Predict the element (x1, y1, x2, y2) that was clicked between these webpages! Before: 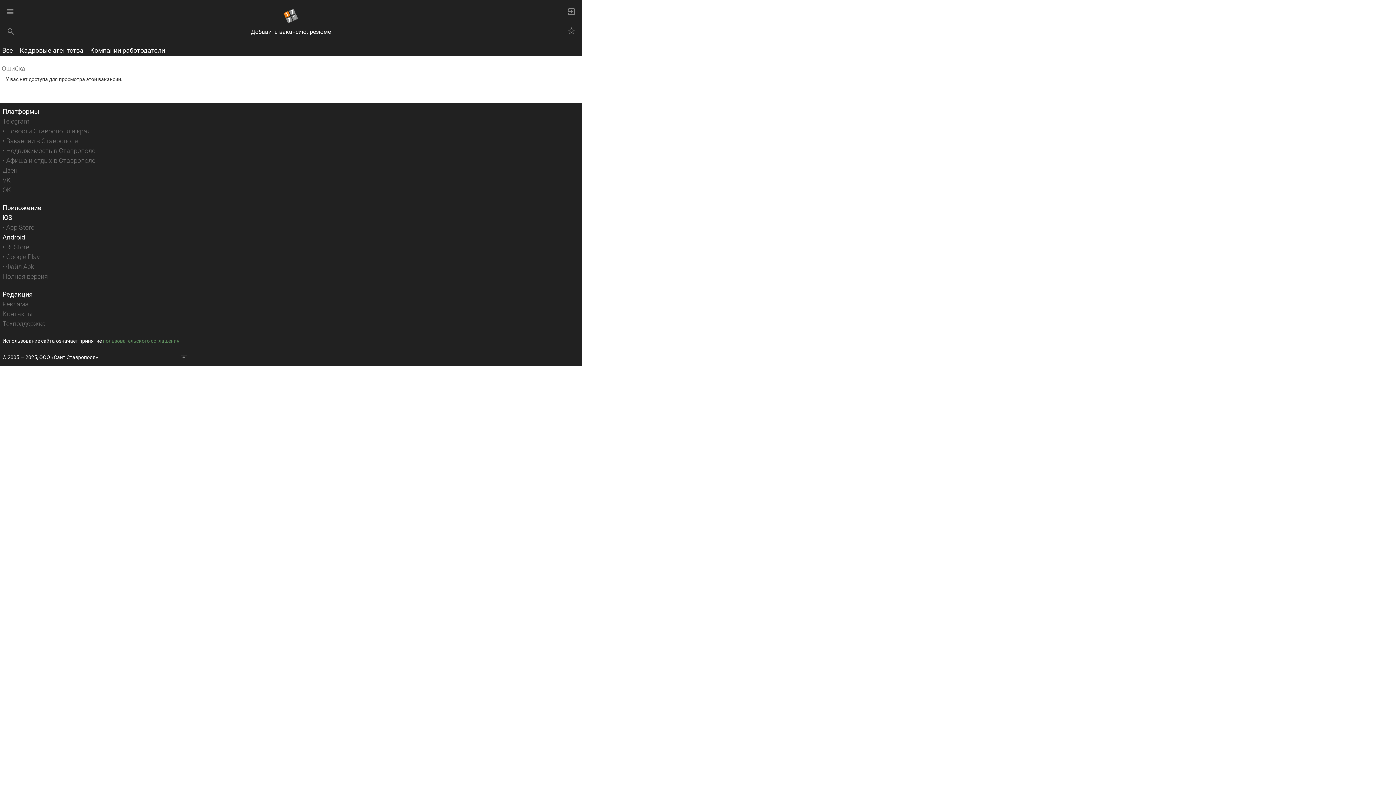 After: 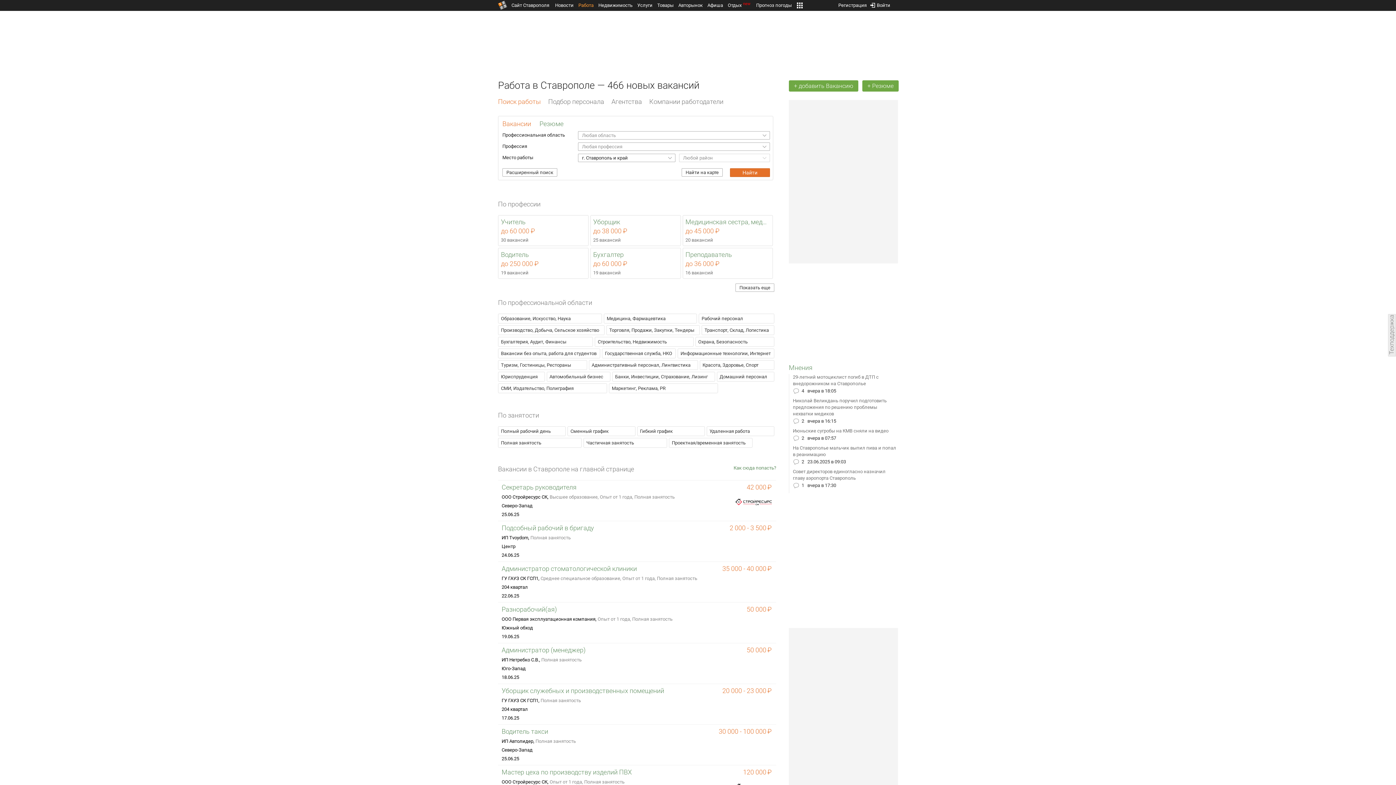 Action: bbox: (283, 8, 298, 25)